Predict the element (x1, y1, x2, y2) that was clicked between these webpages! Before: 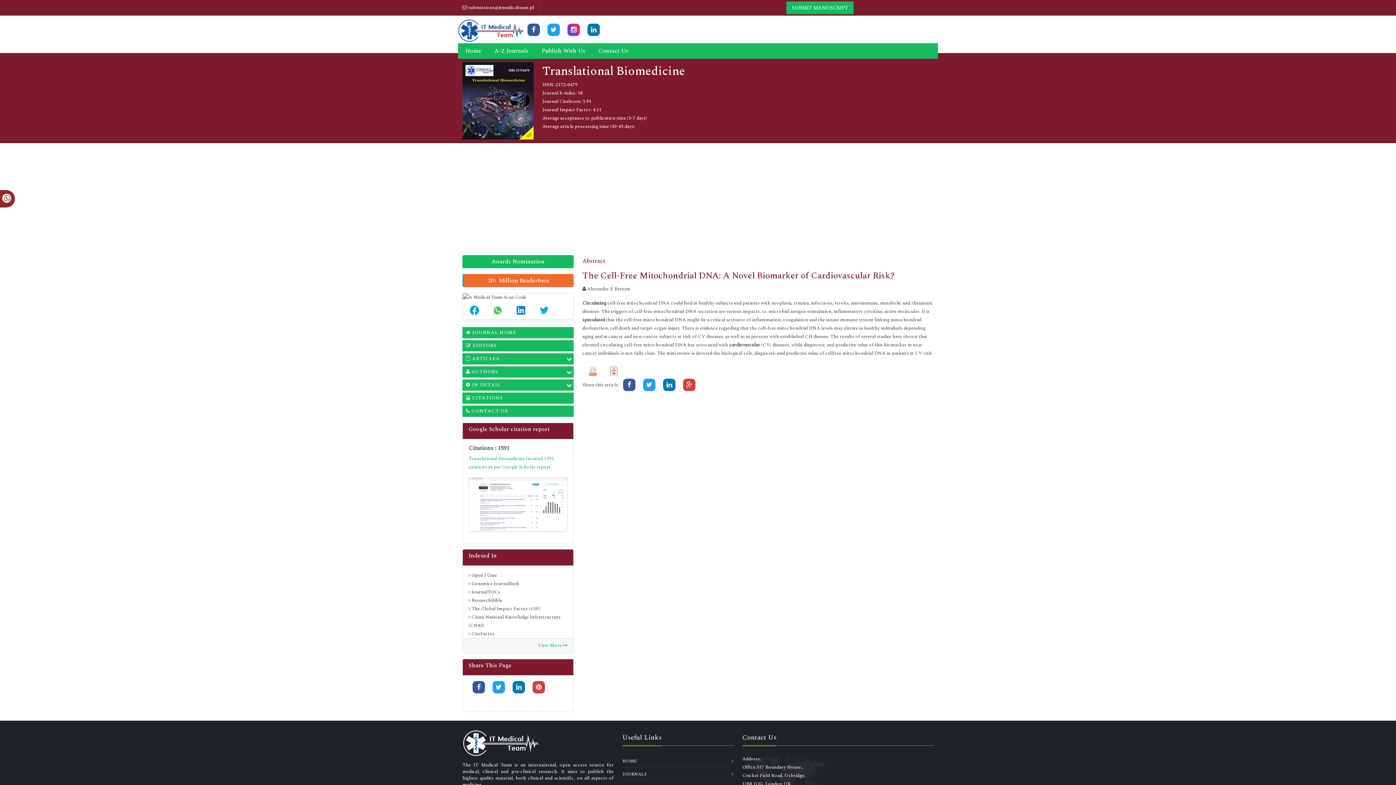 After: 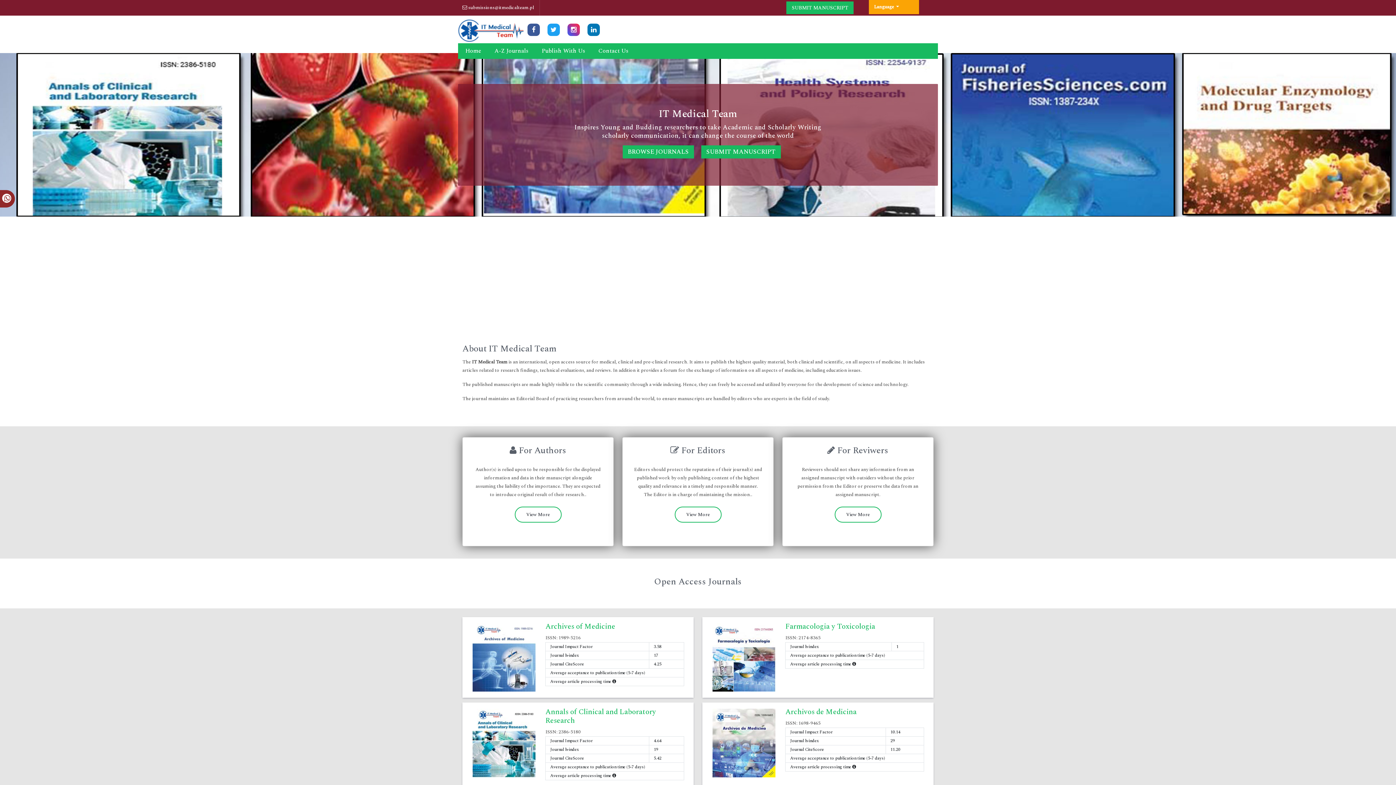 Action: label: HOME bbox: (622, 755, 637, 767)